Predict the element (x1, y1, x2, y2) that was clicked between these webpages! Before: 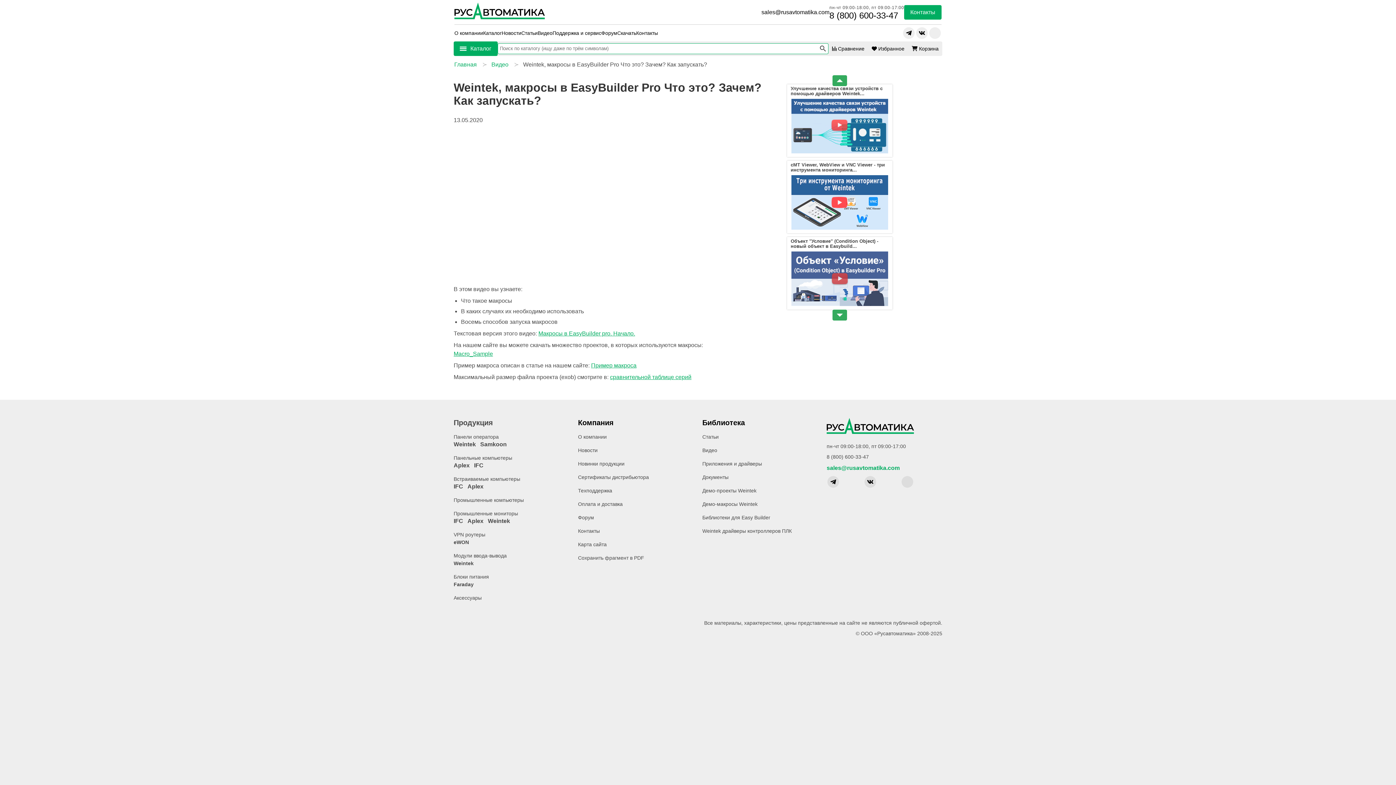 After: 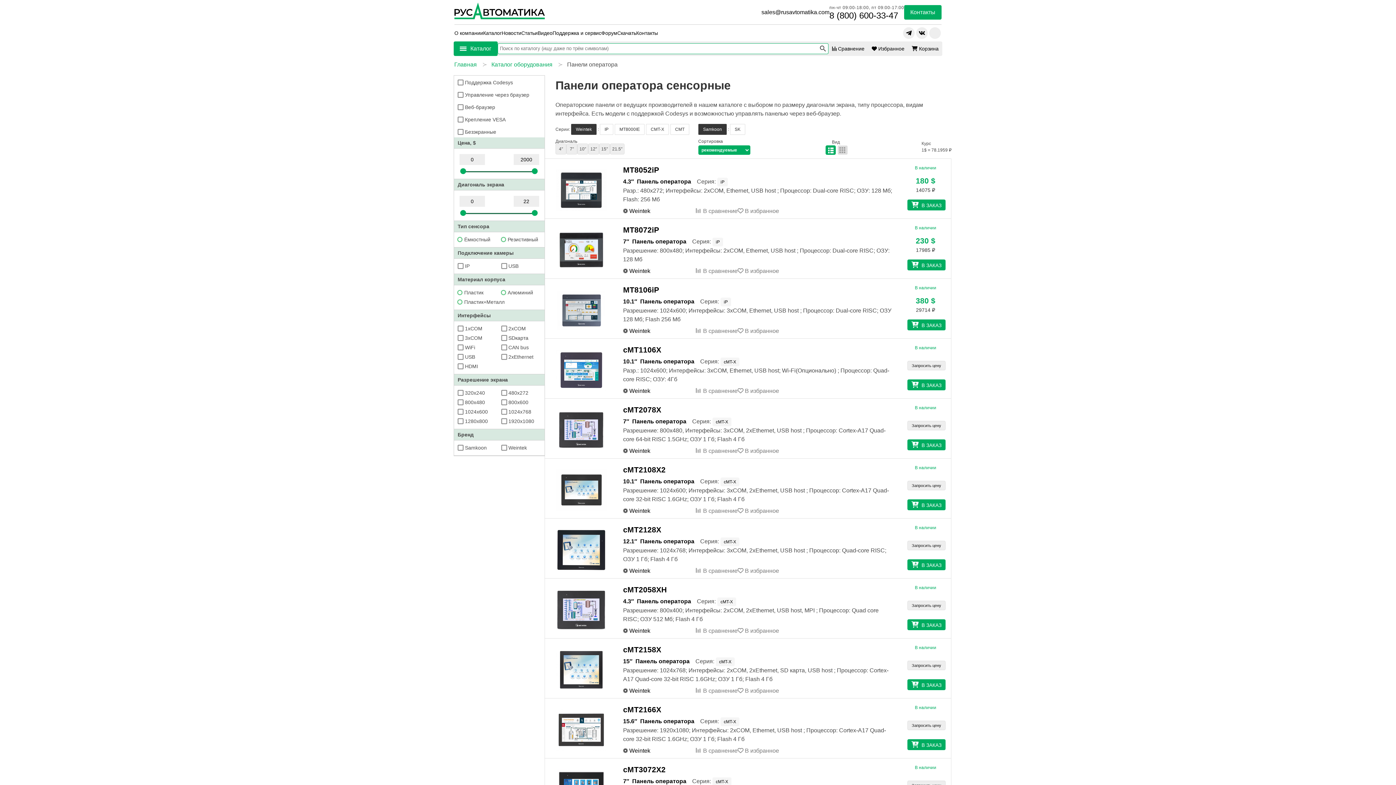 Action: bbox: (453, 434, 498, 440) label: Панели оператора